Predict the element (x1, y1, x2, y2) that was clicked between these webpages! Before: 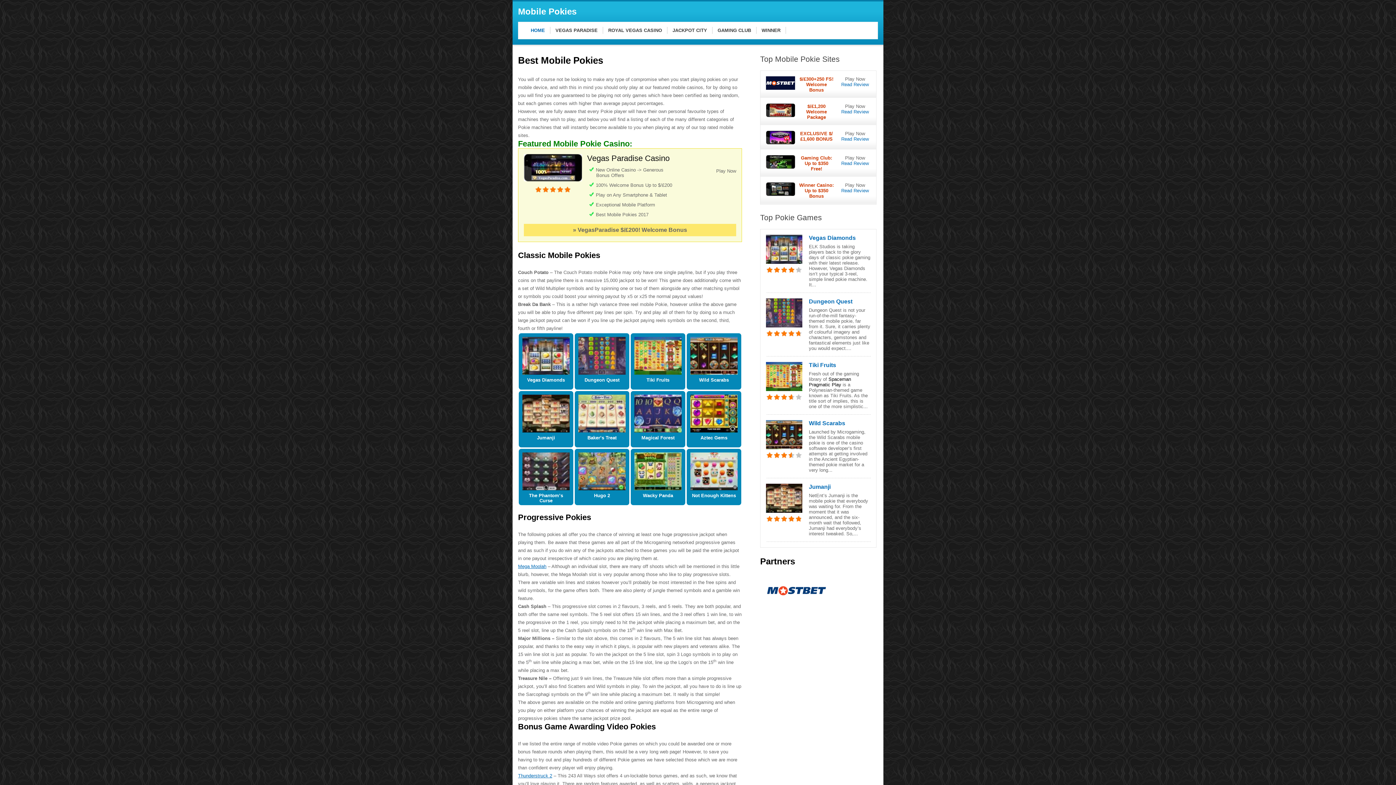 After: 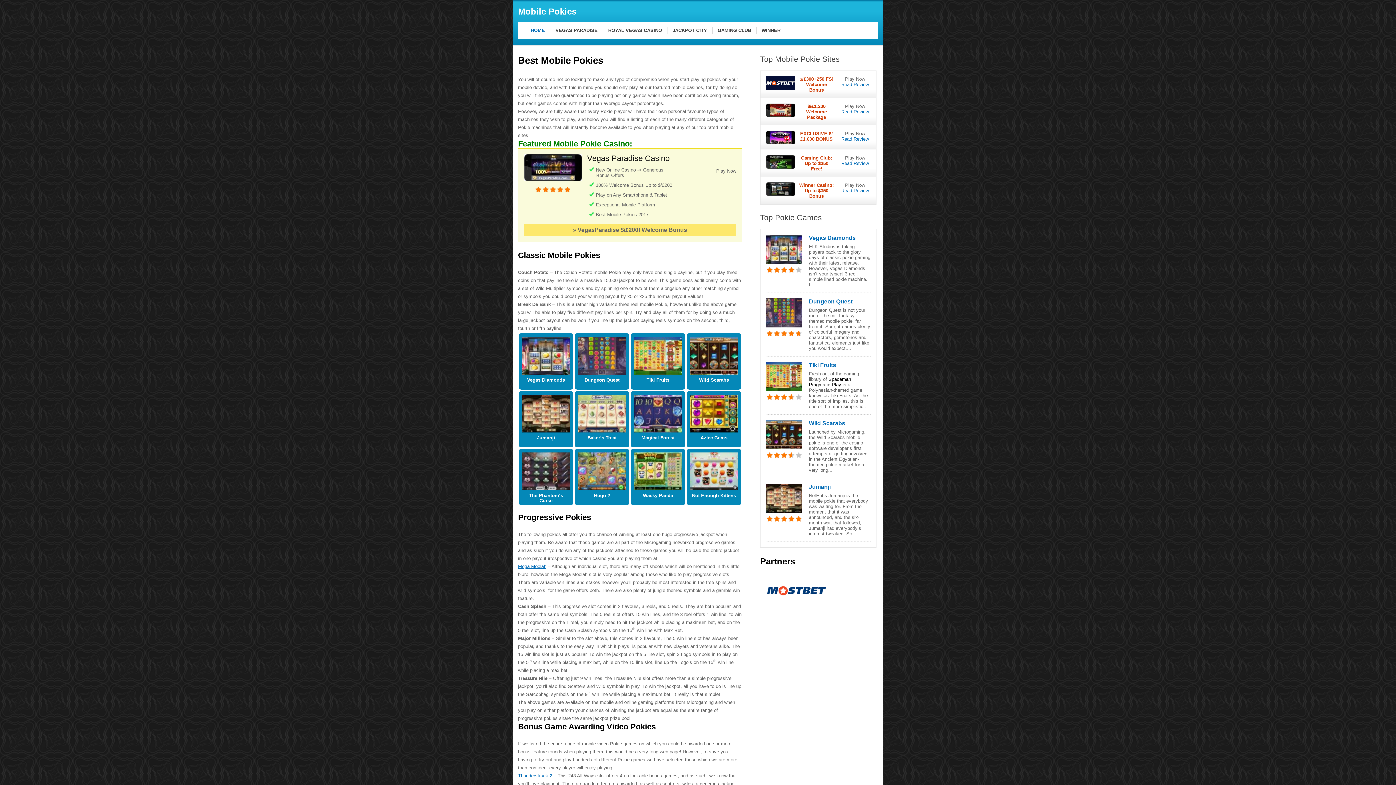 Action: bbox: (690, 337, 737, 374)